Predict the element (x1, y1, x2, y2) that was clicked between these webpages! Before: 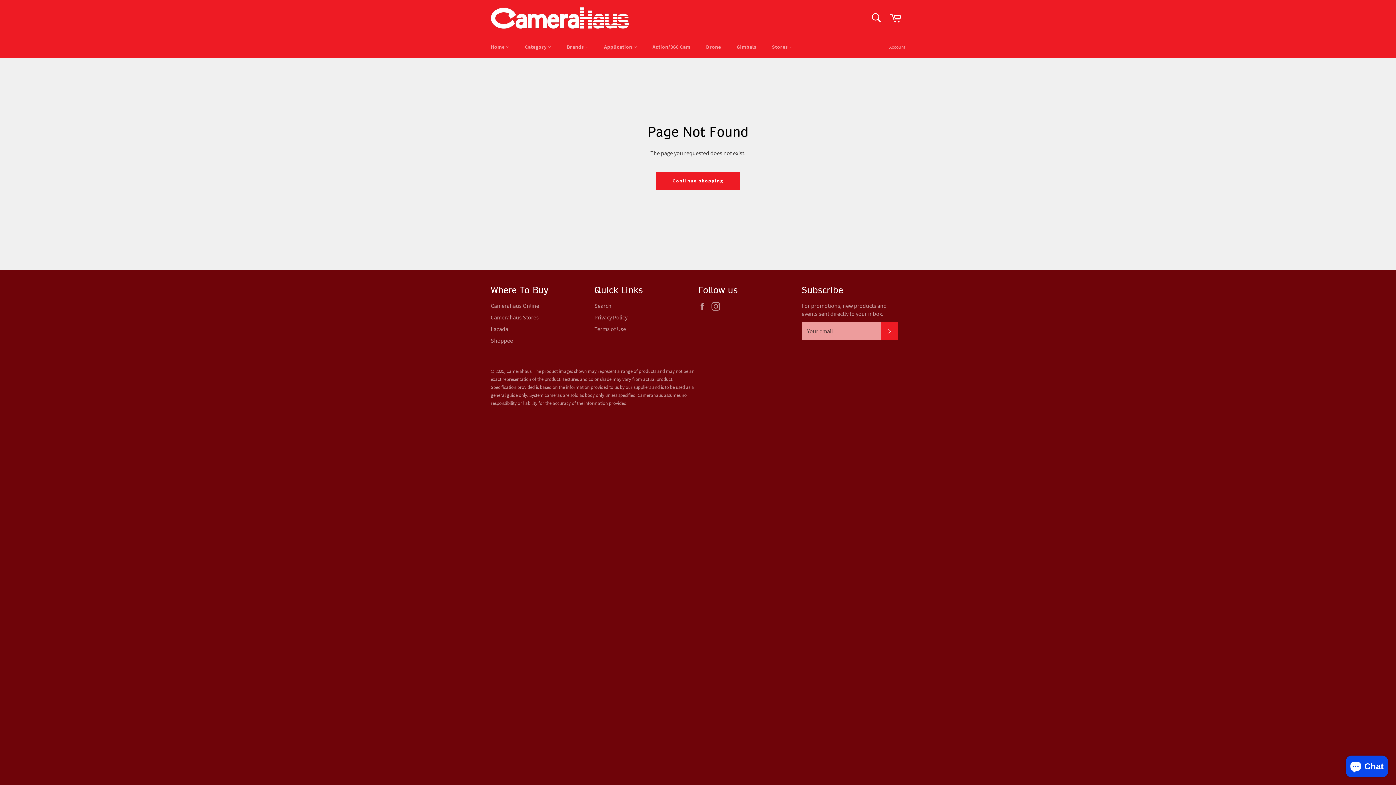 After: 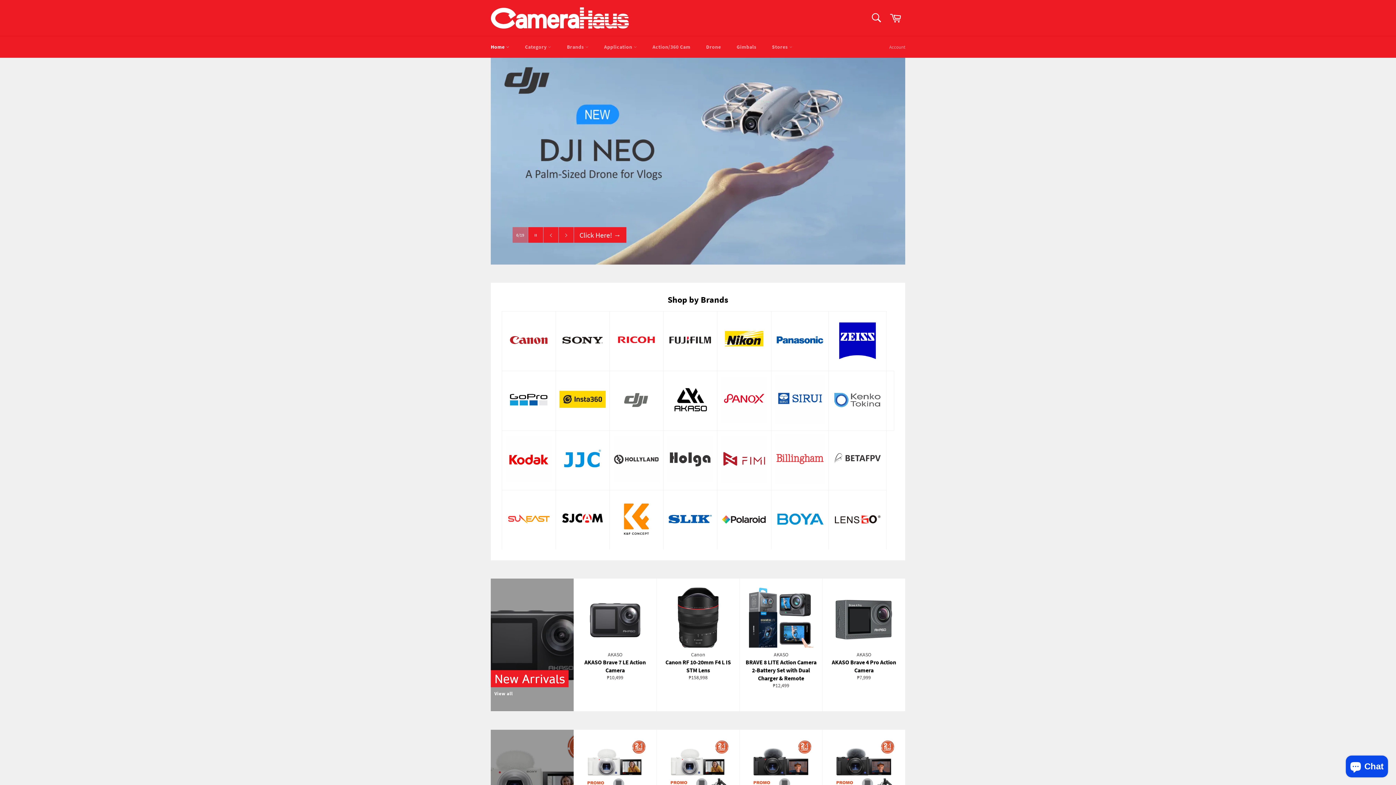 Action: bbox: (506, 368, 531, 374) label: Camerahaus